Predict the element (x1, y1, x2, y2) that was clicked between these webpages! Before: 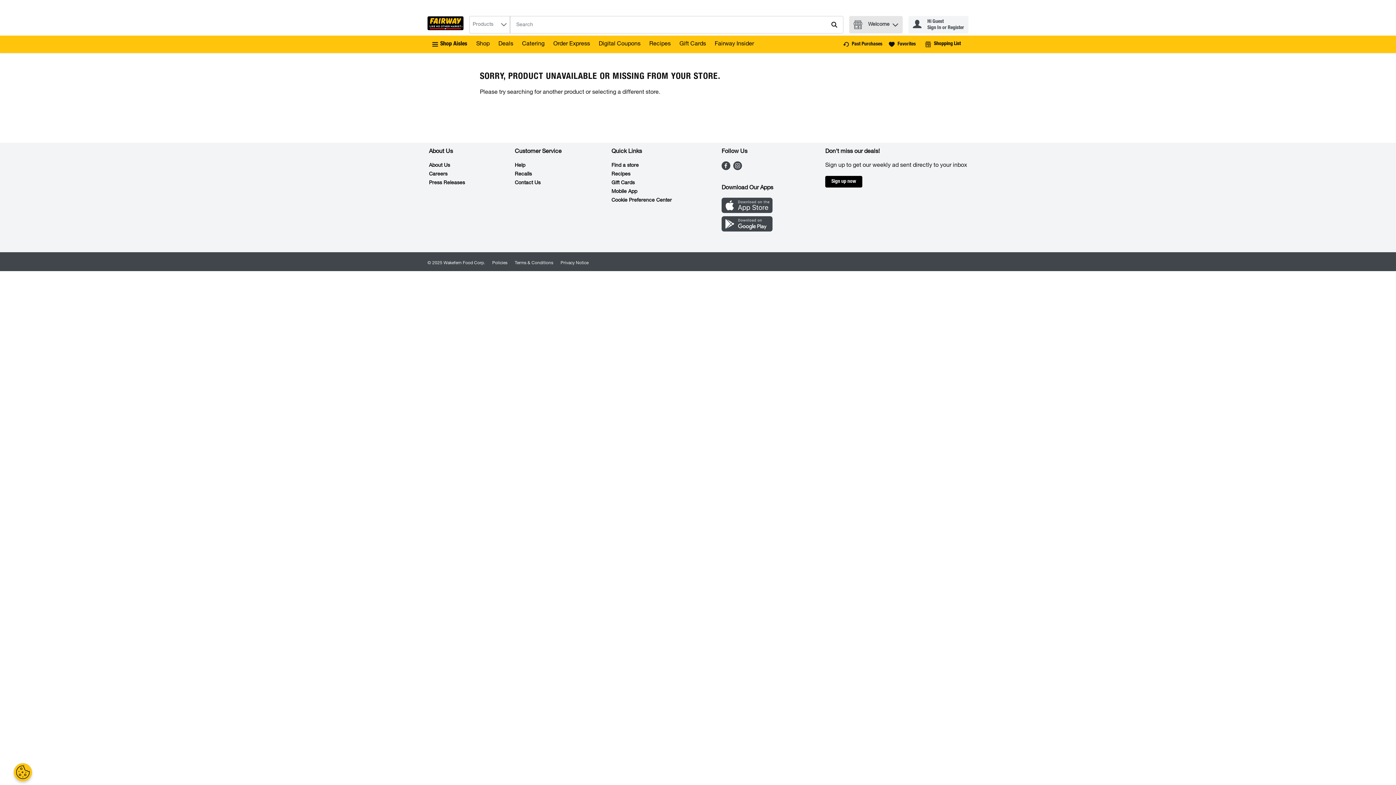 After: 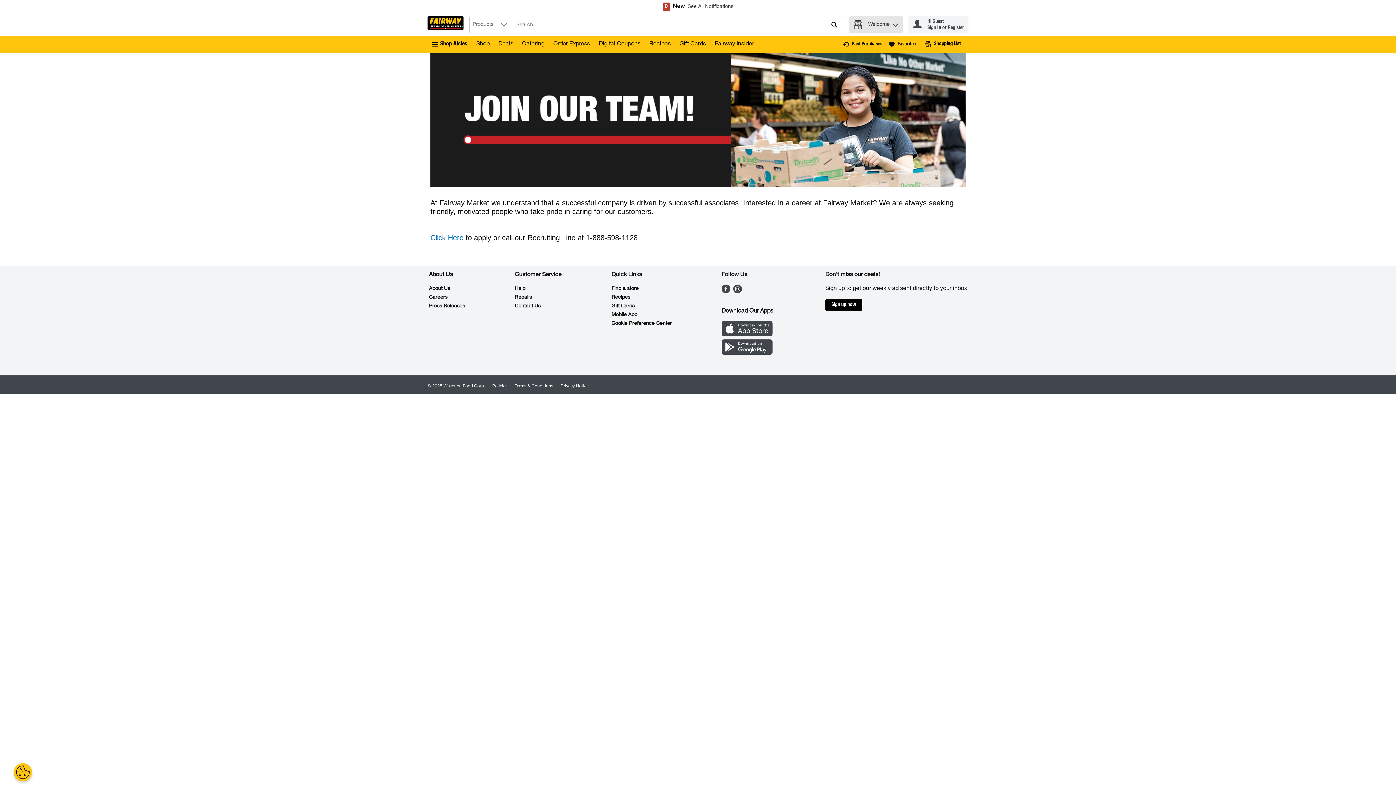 Action: label: Careers bbox: (429, 171, 447, 177)